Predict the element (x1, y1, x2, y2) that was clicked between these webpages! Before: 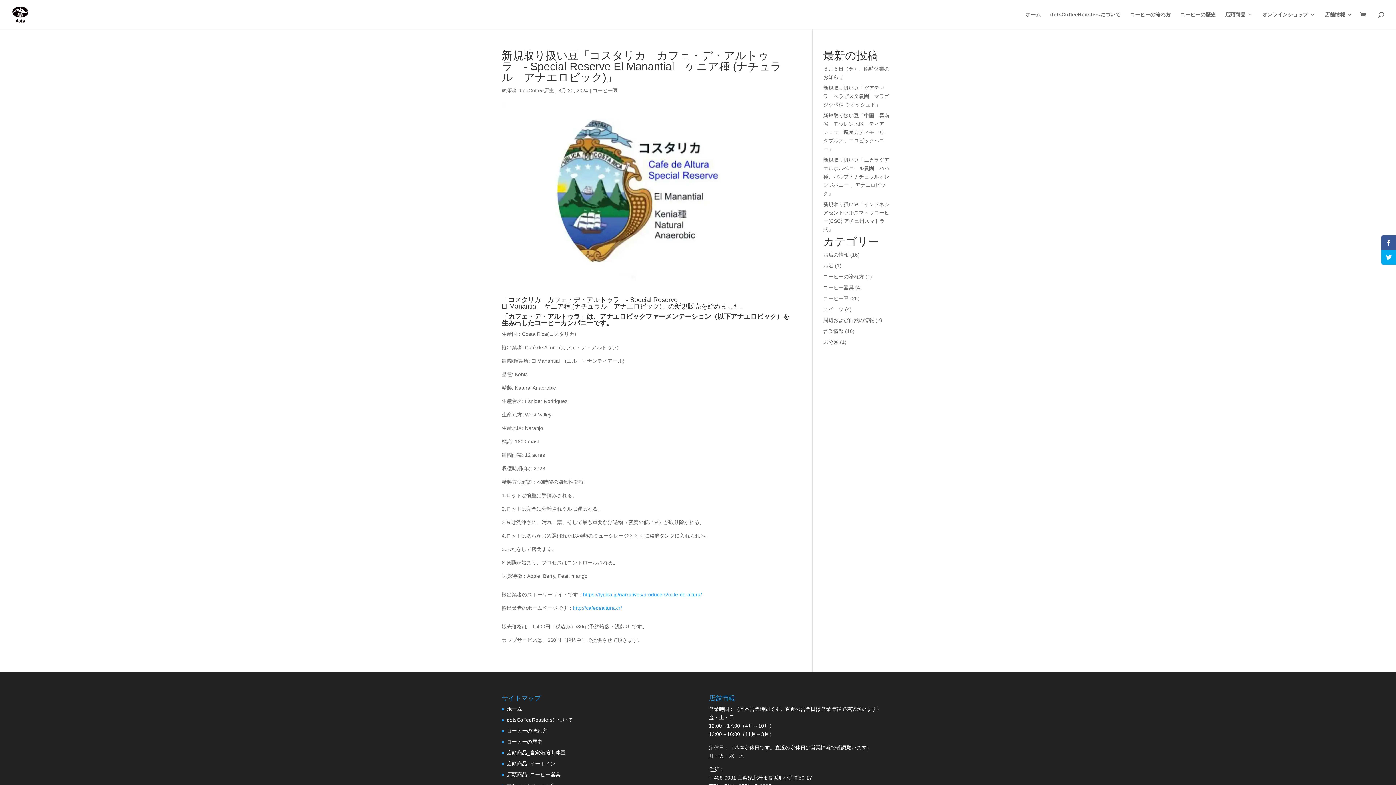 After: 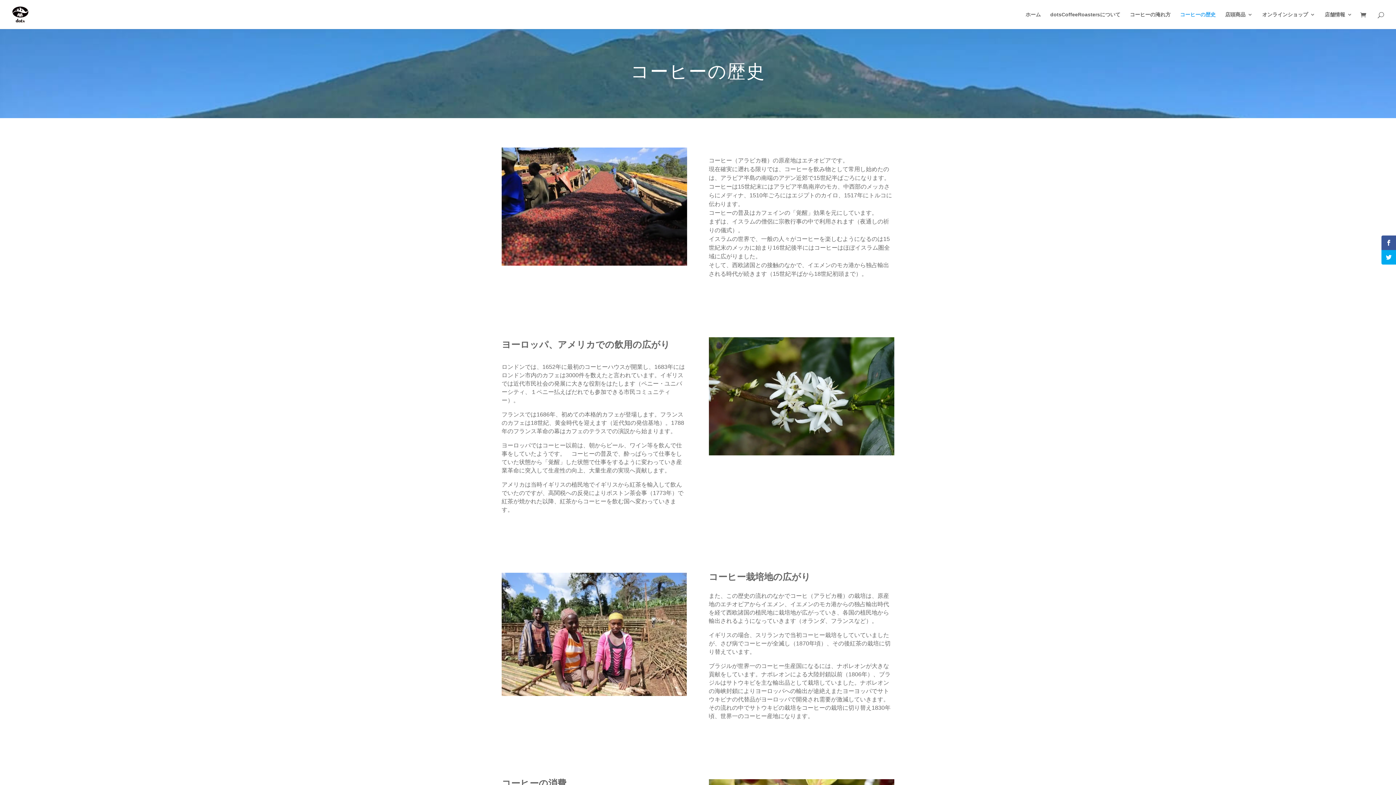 Action: bbox: (506, 739, 542, 745) label: コーヒーの歴史